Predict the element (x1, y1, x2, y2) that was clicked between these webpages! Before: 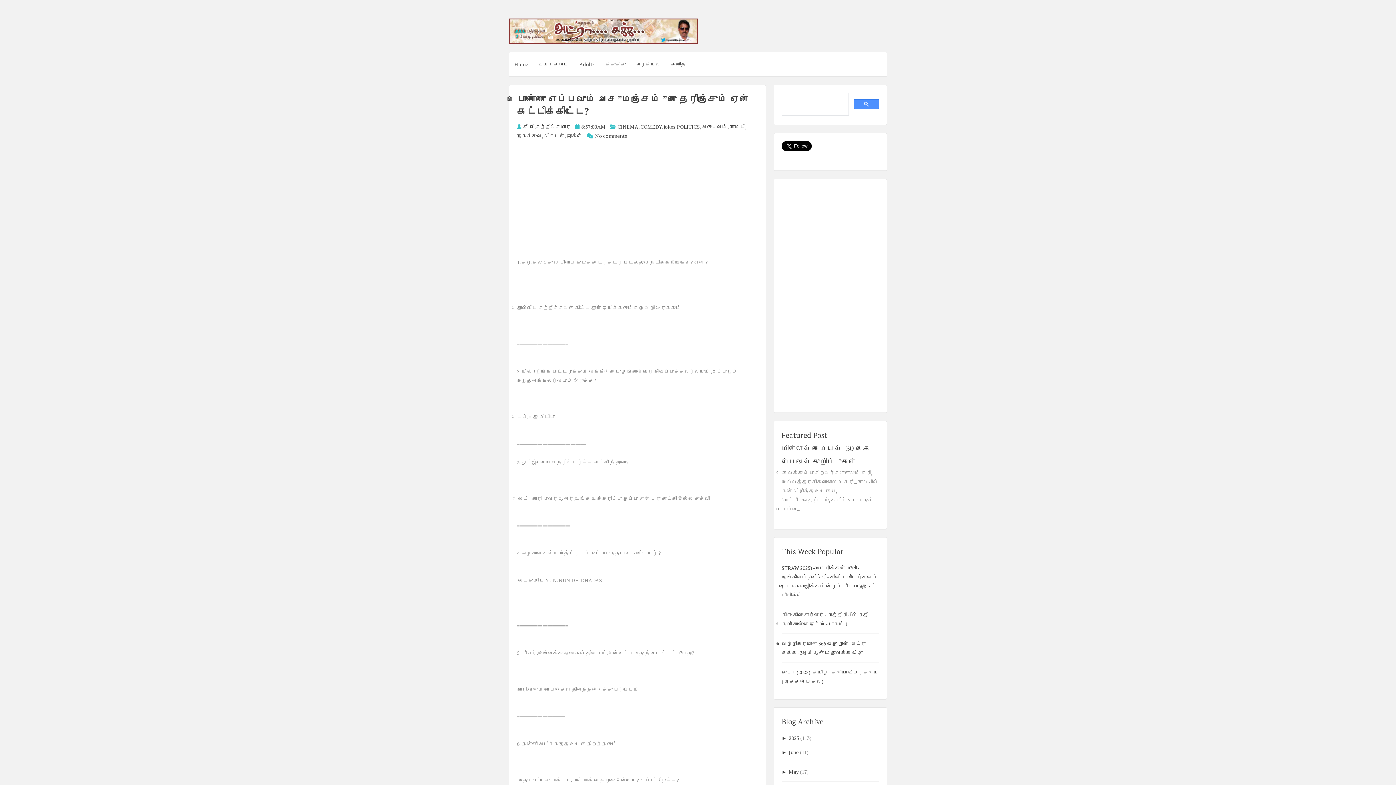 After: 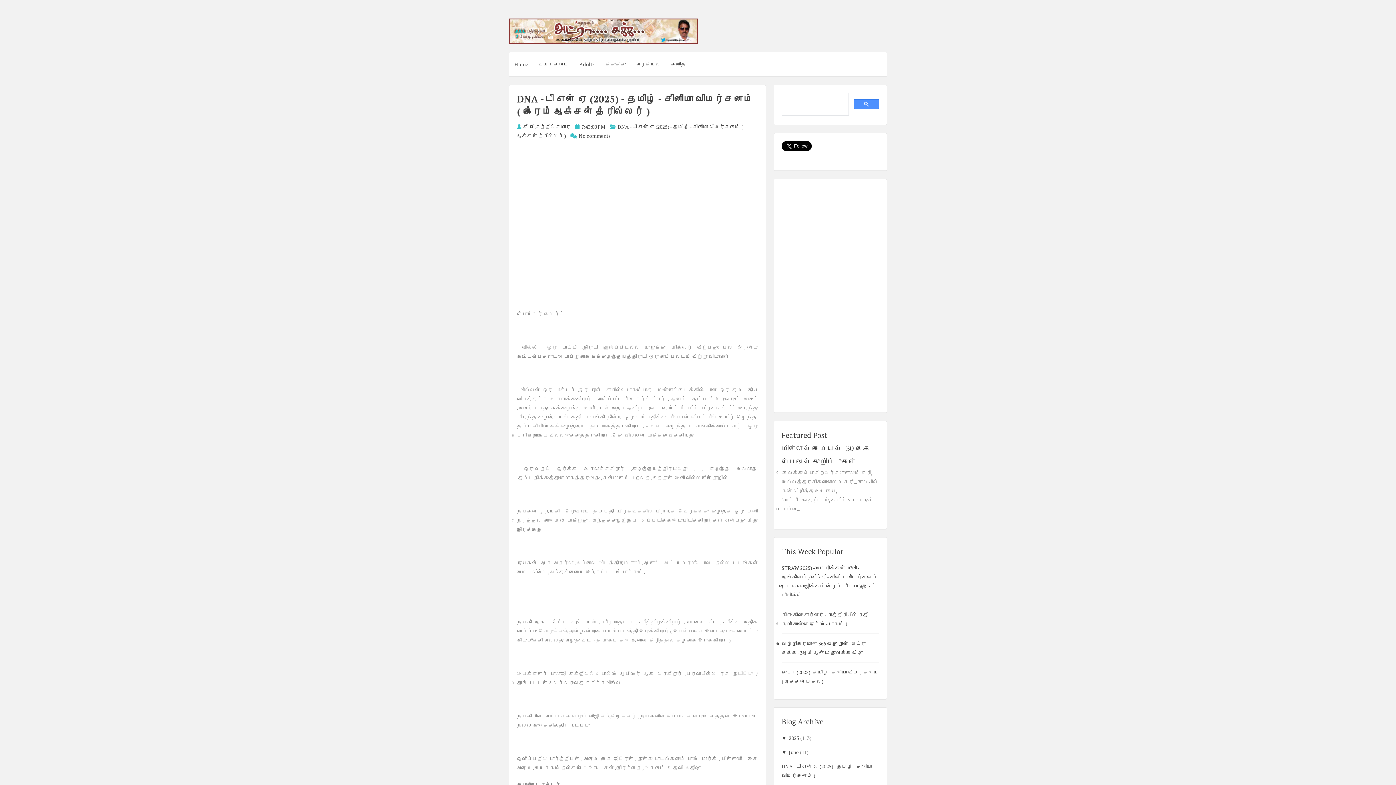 Action: label: June bbox: (789, 749, 798, 756)